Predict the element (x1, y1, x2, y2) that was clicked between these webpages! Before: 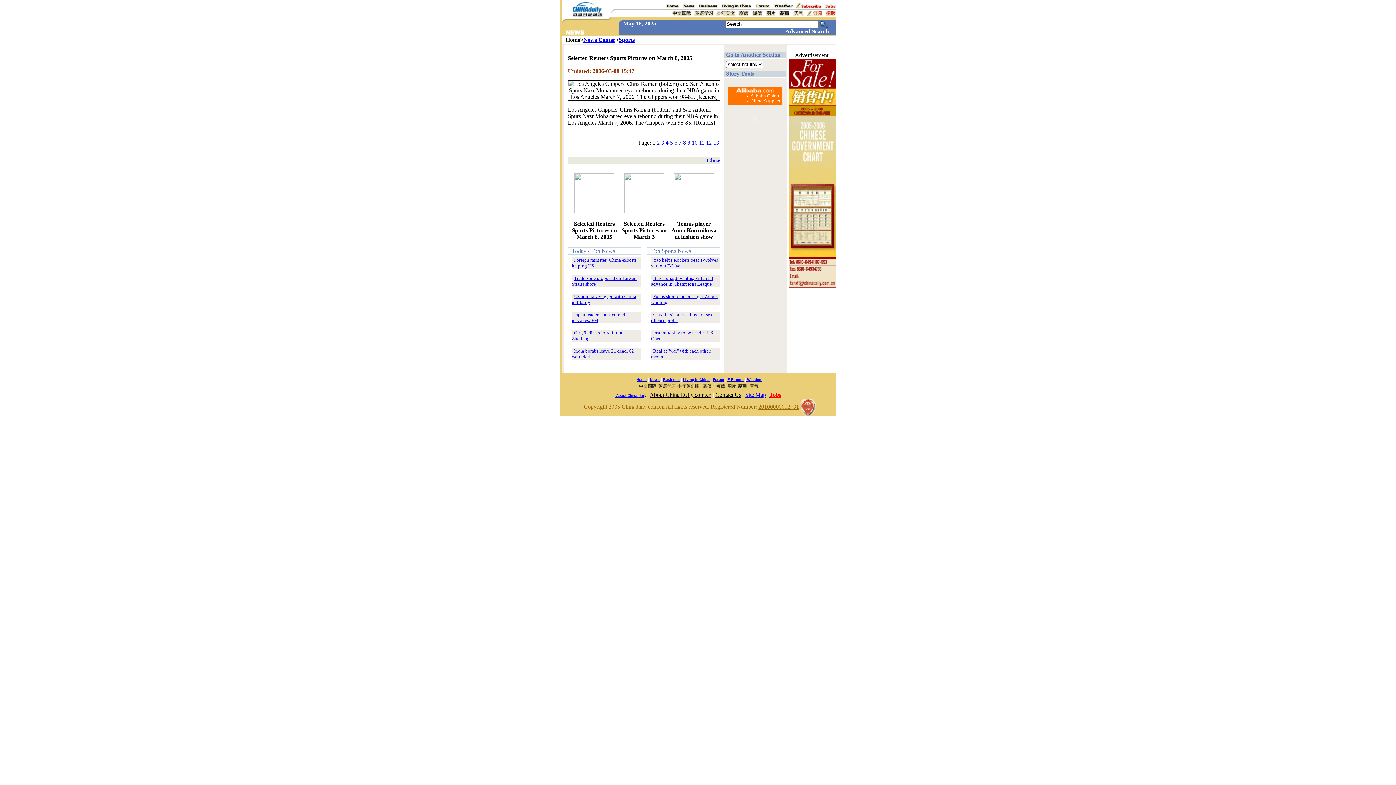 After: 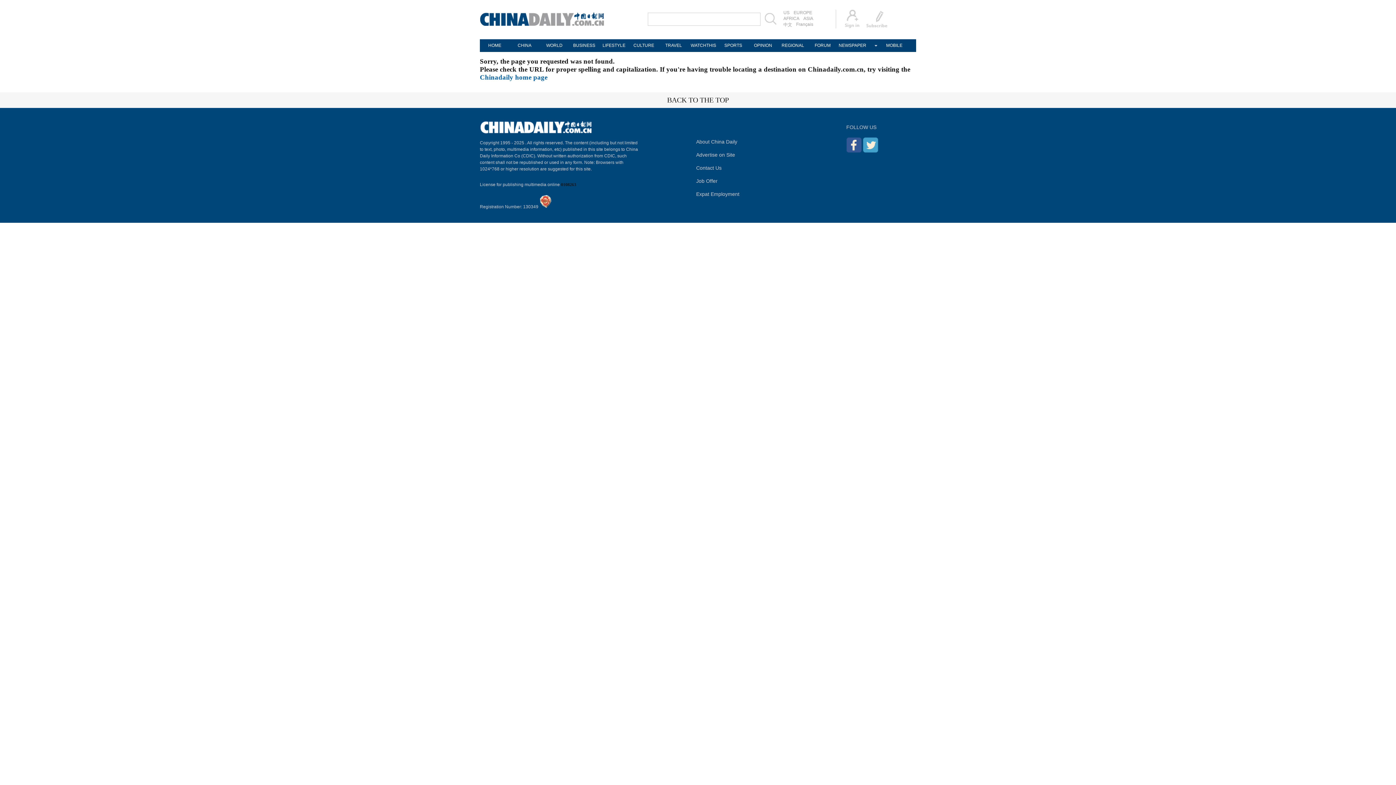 Action: label:  Weather bbox: (746, 377, 761, 381)